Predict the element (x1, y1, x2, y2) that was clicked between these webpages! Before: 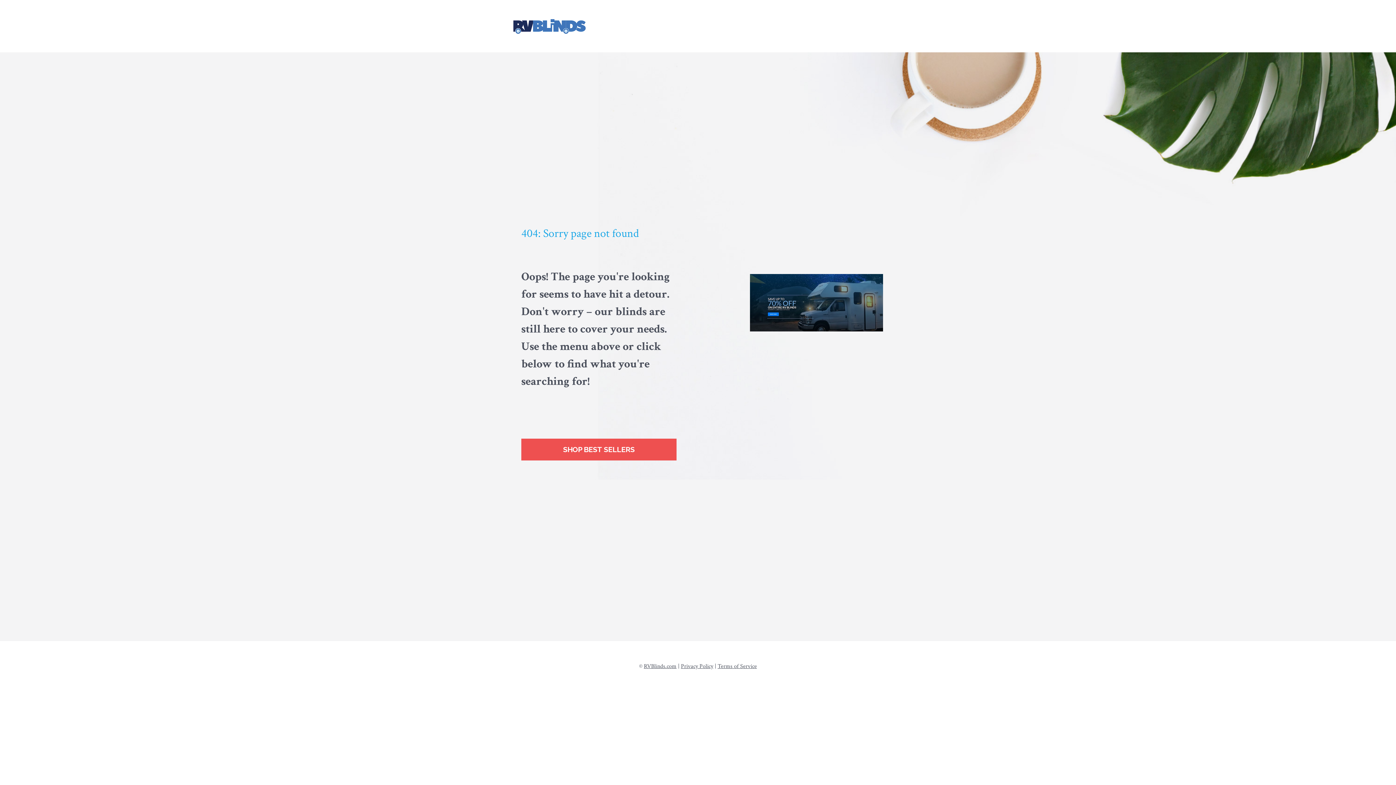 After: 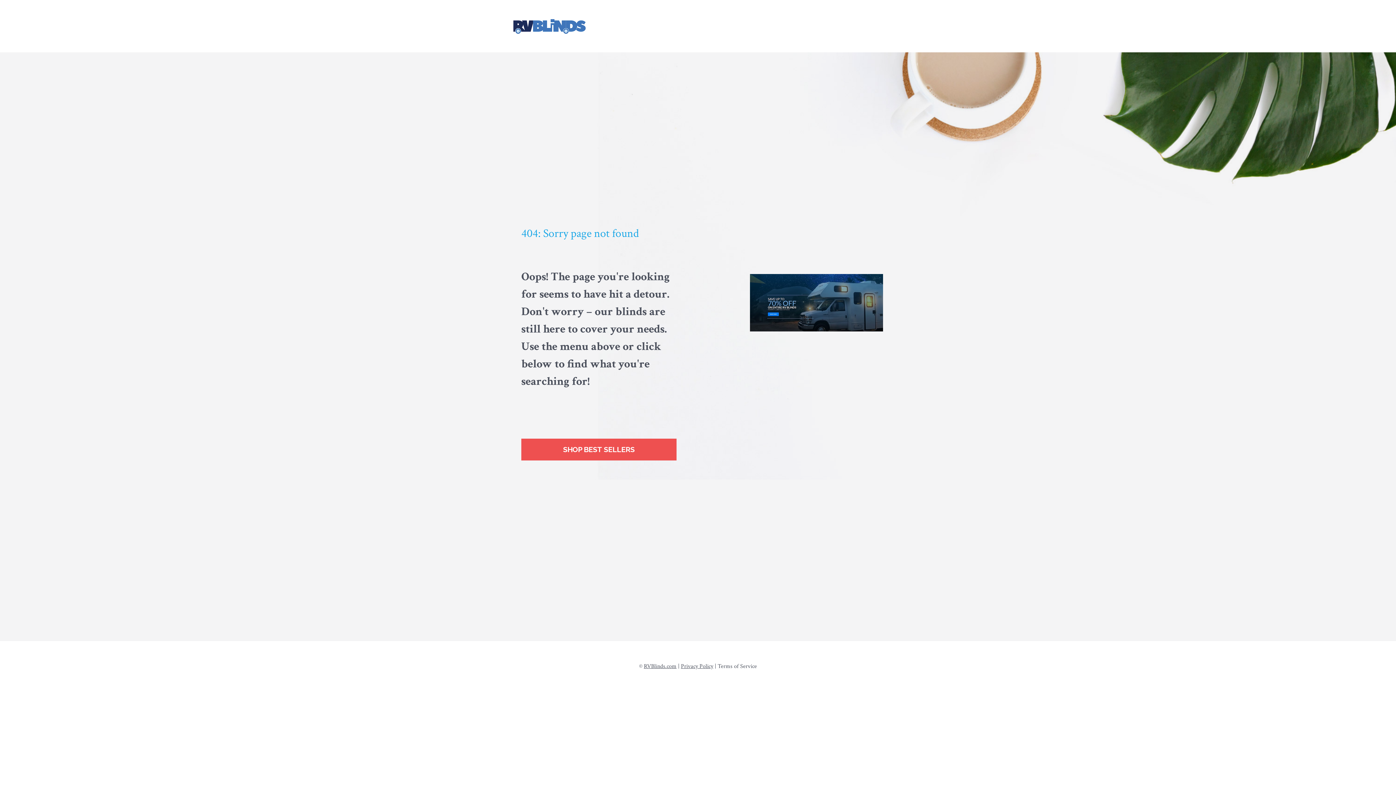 Action: bbox: (717, 662, 757, 670) label: Terms of Service